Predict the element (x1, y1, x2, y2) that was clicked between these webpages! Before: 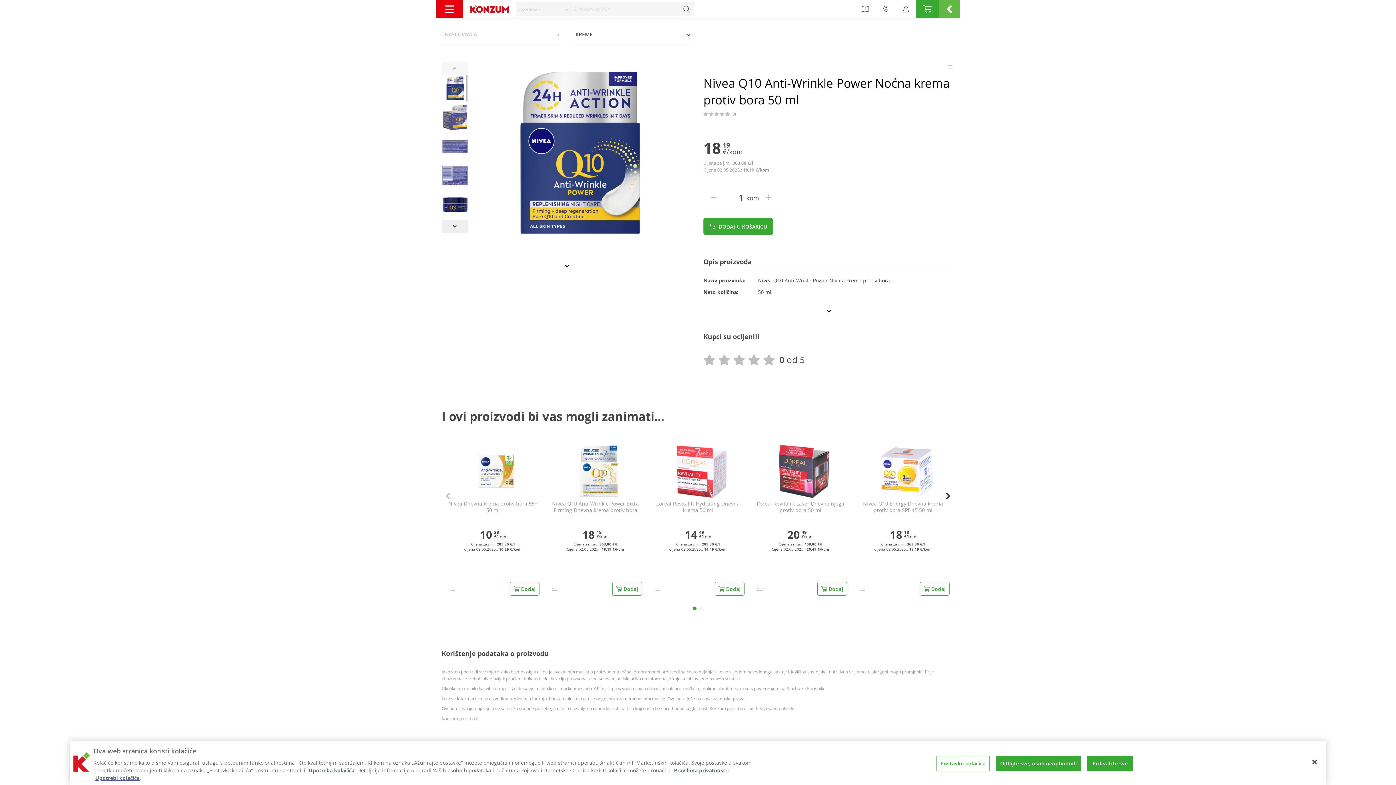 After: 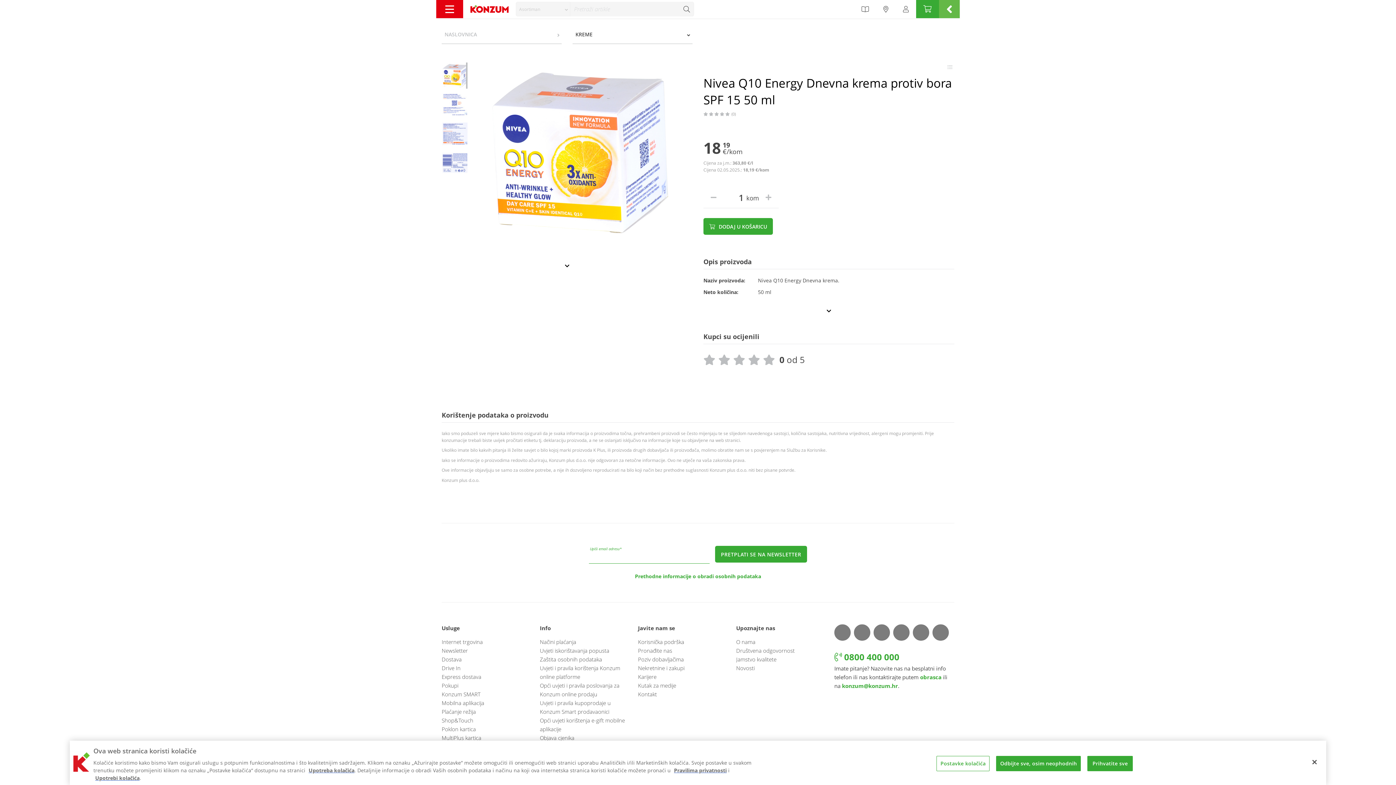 Action: bbox: (858, 500, 948, 514) label: Nivea Q10 Energy Dnevna krema protiv bora SPF 15 50 ml